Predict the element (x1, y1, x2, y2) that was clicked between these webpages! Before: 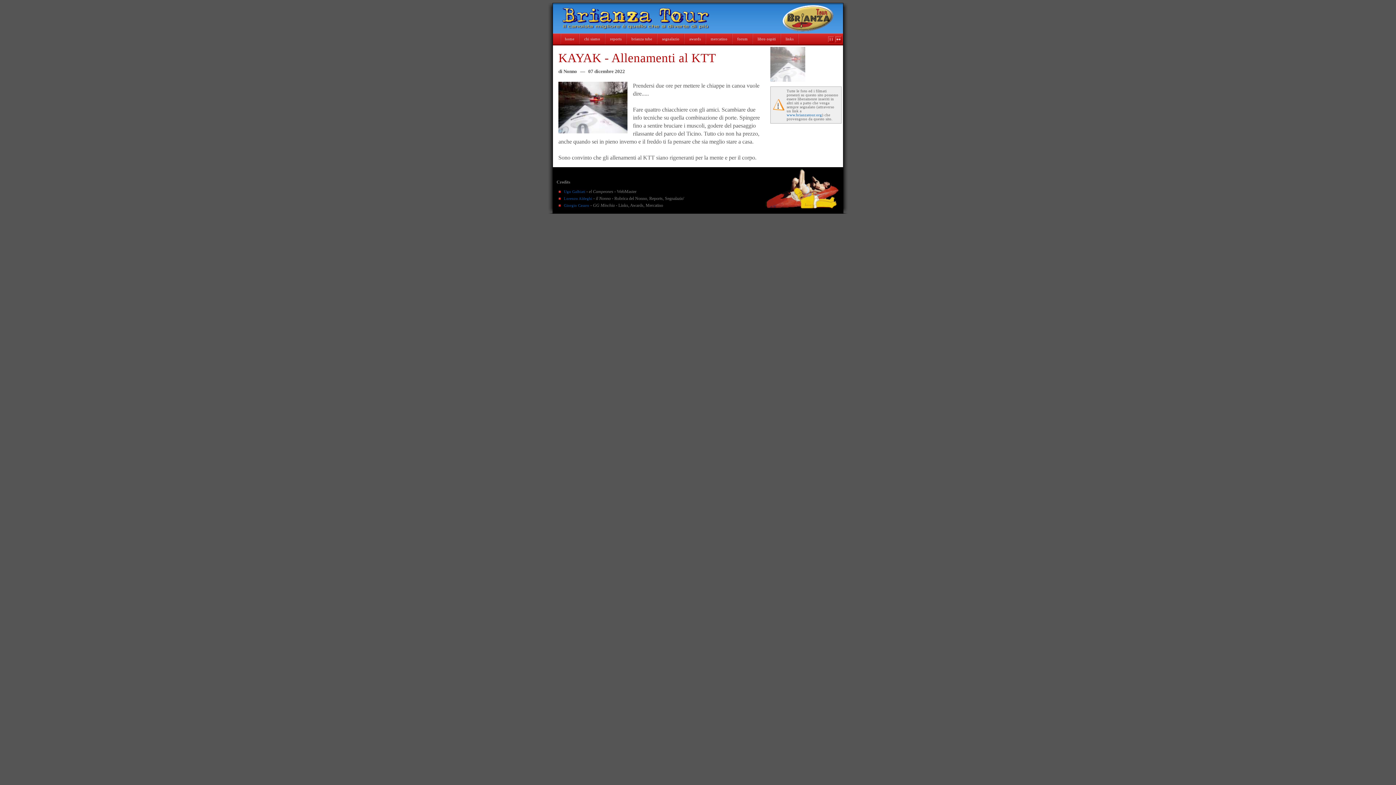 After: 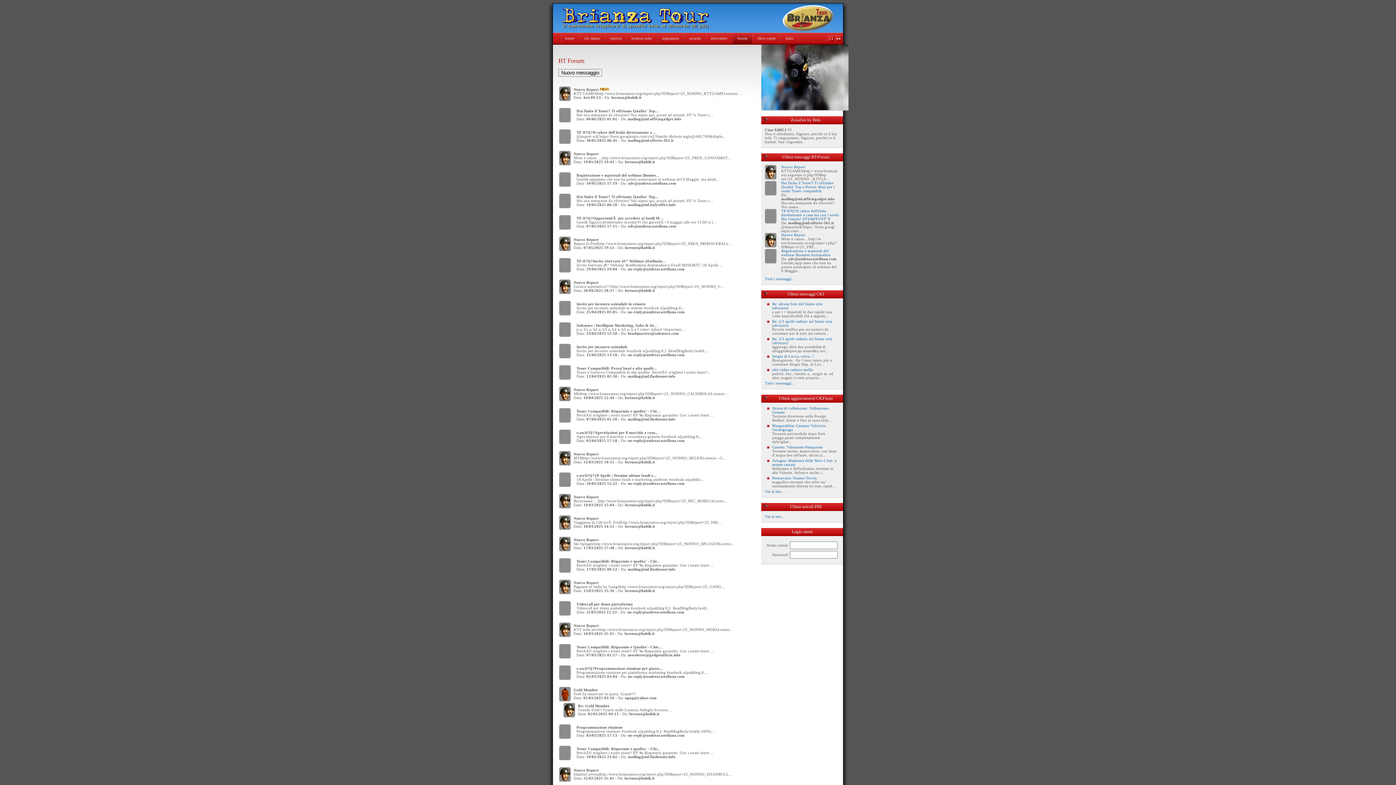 Action: label: forum bbox: (732, 33, 752, 44)